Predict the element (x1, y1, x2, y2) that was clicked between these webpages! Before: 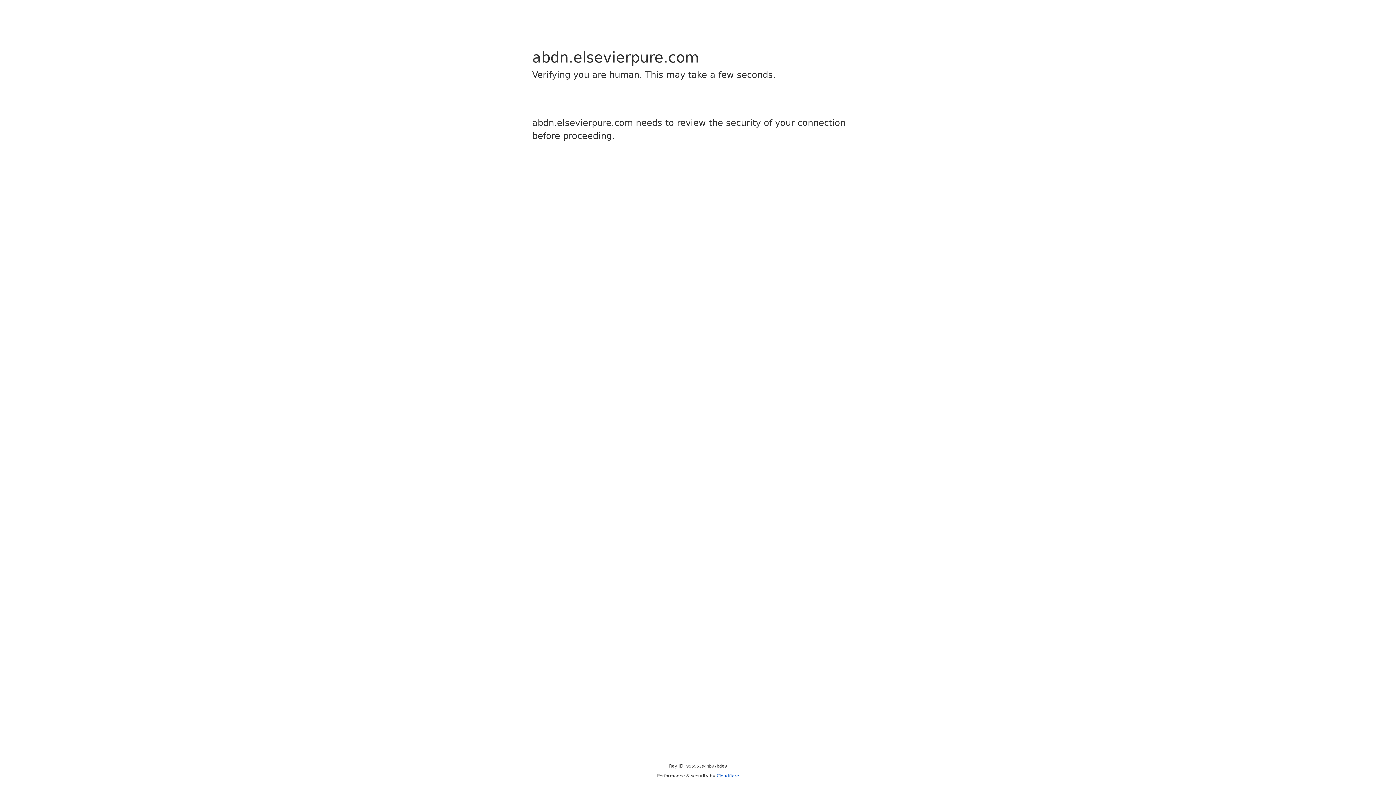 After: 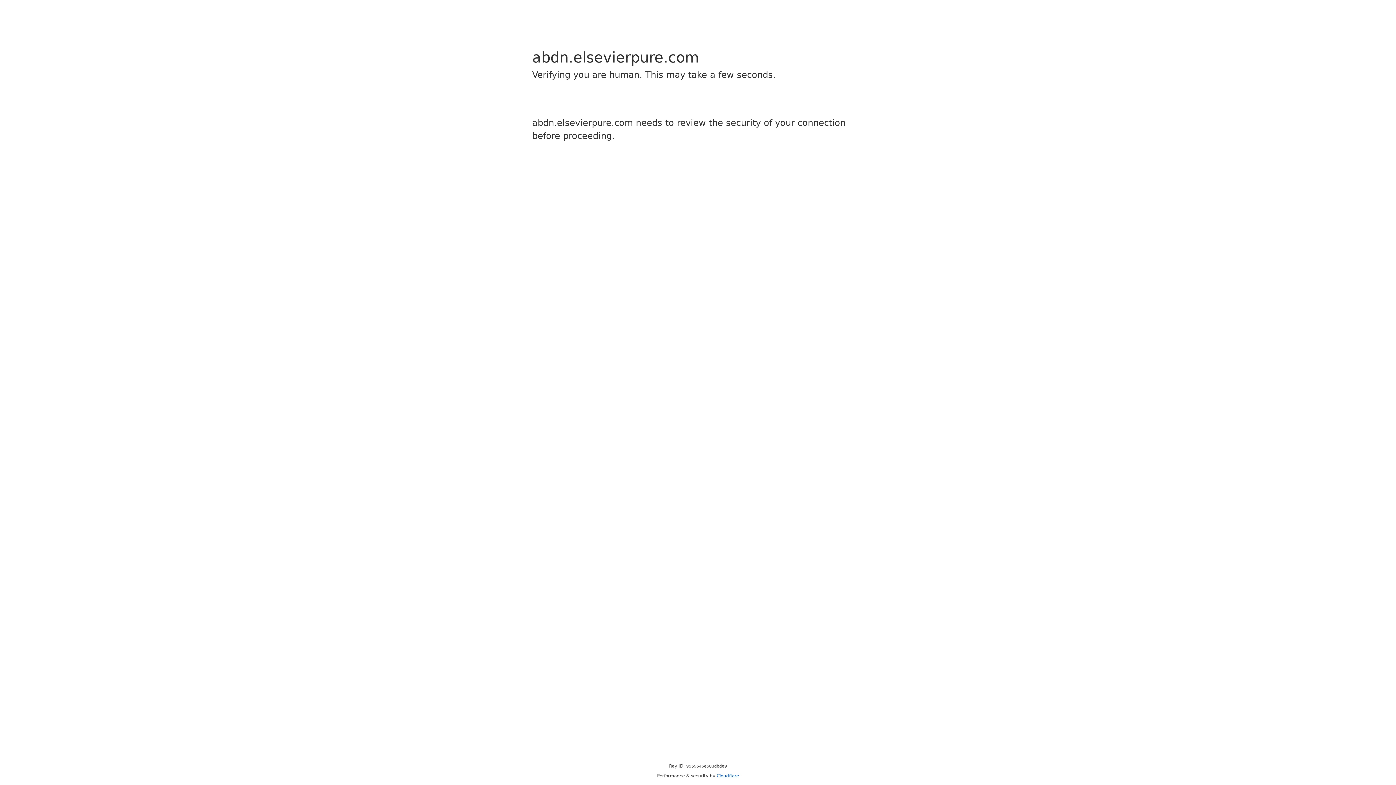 Action: bbox: (716, 773, 739, 778) label: Cloudflare